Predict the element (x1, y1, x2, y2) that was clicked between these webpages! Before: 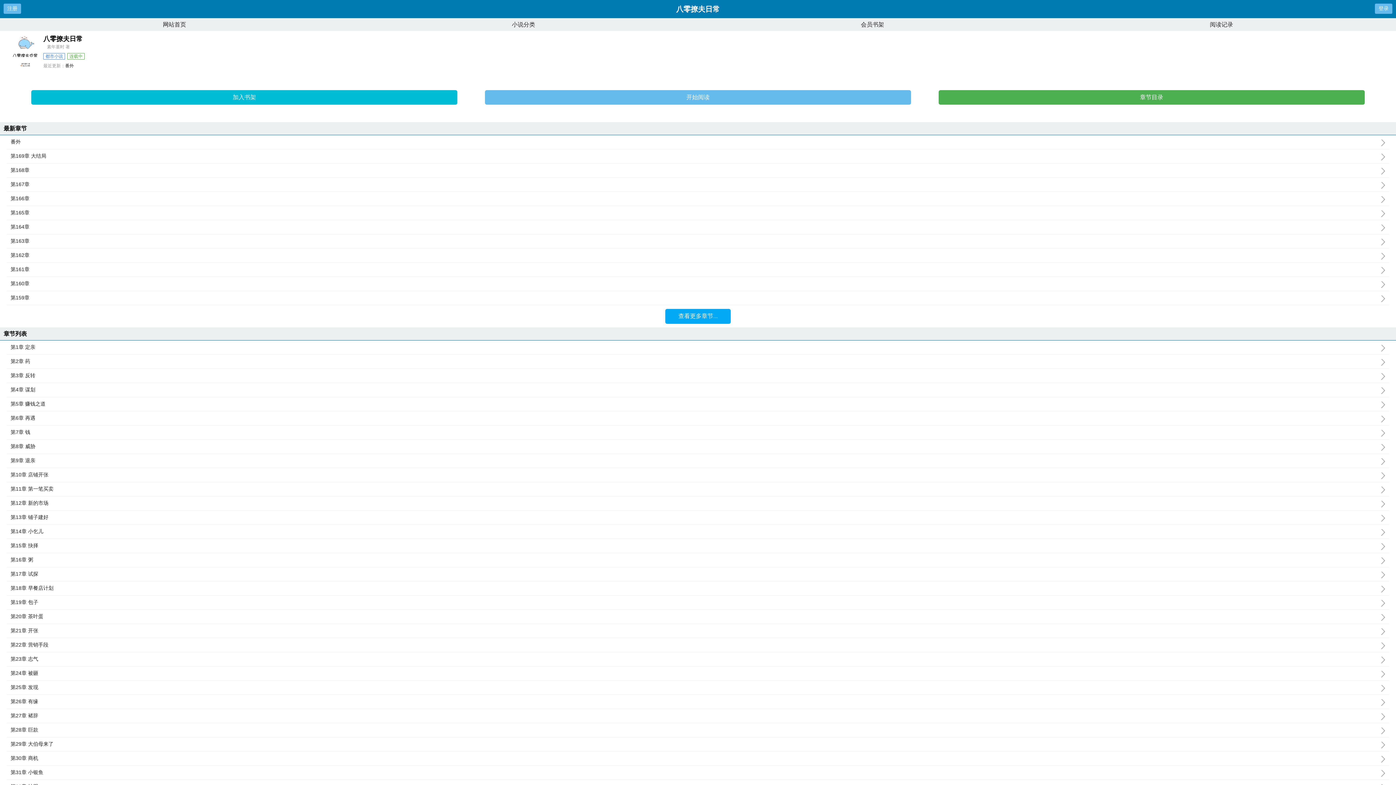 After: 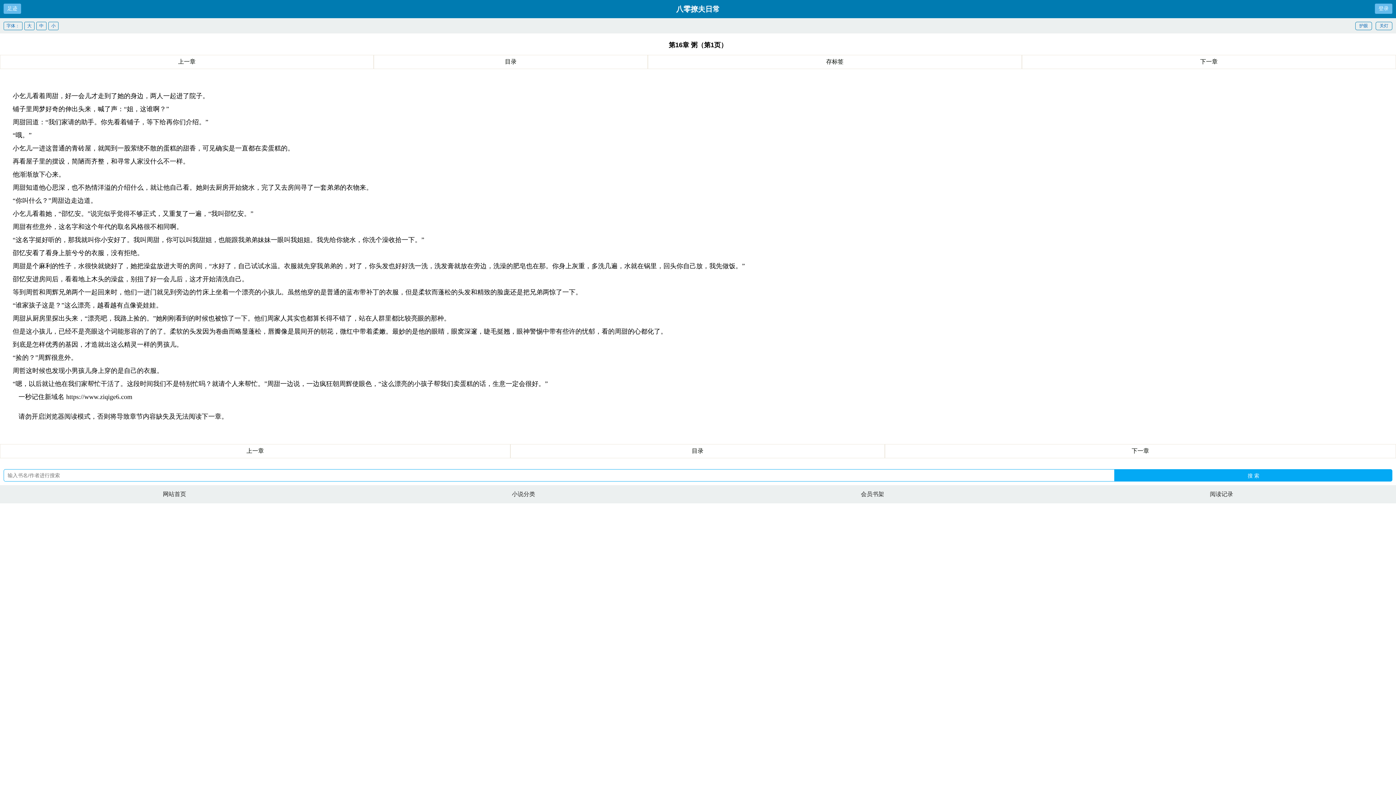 Action: label: 第16章 粥 bbox: (10, 557, 1389, 563)